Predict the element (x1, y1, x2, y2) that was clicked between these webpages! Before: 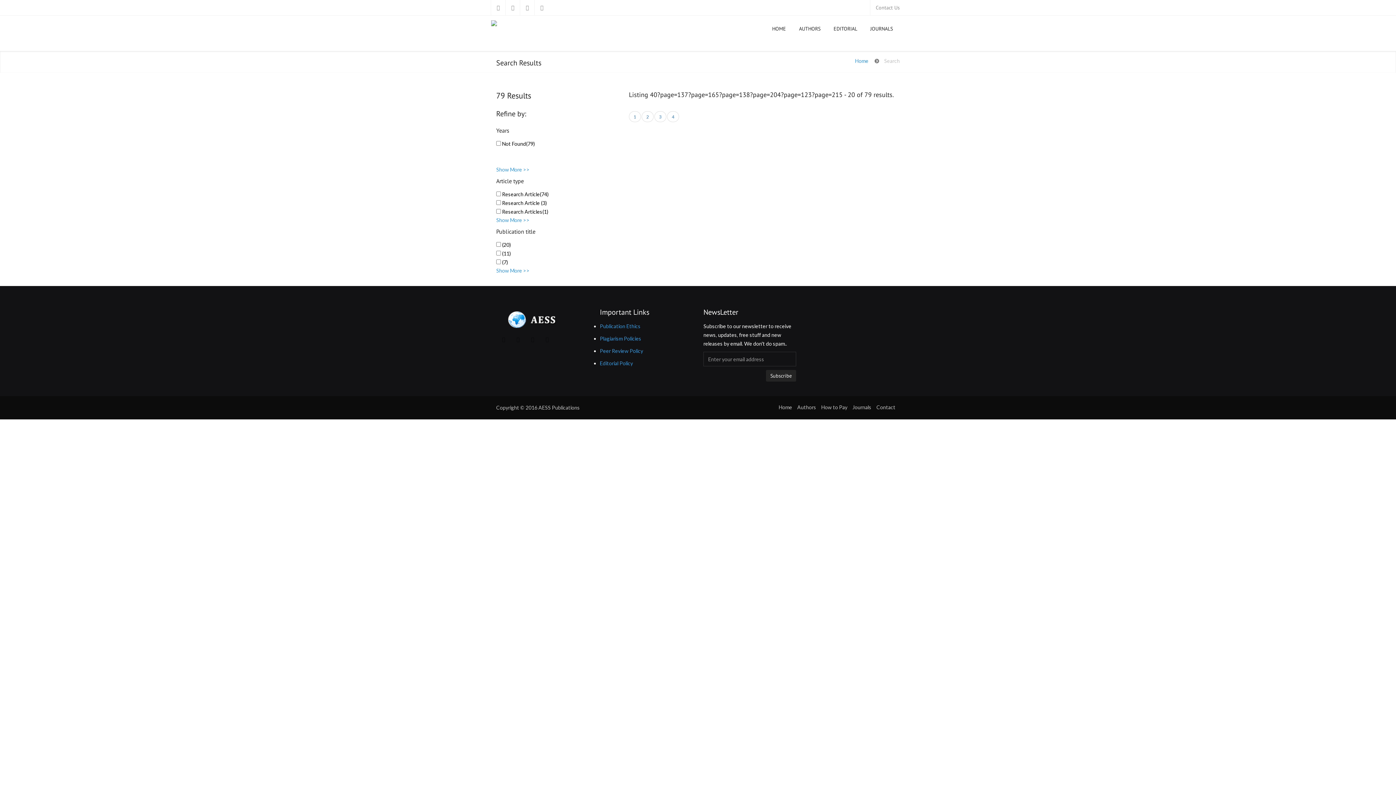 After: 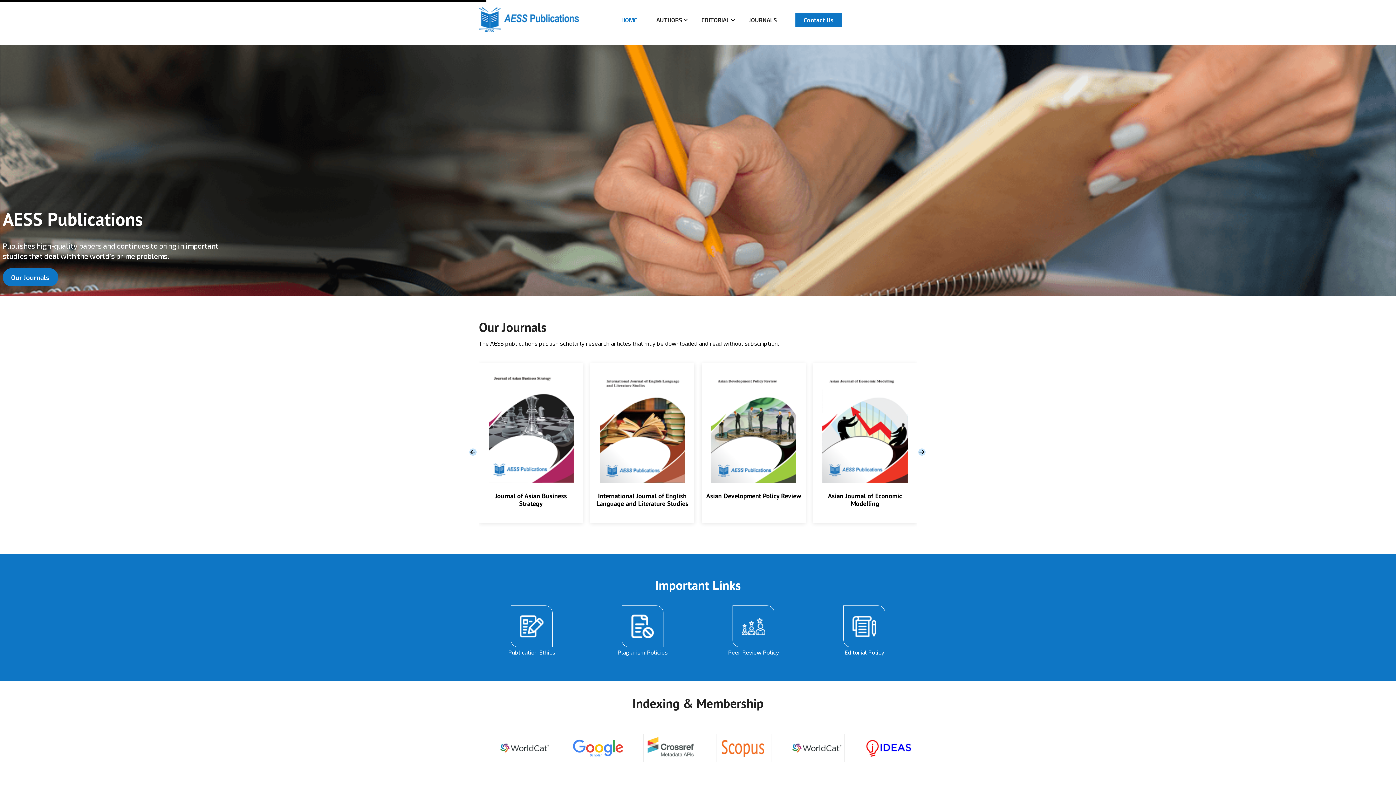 Action: bbox: (778, 404, 792, 410) label: Home